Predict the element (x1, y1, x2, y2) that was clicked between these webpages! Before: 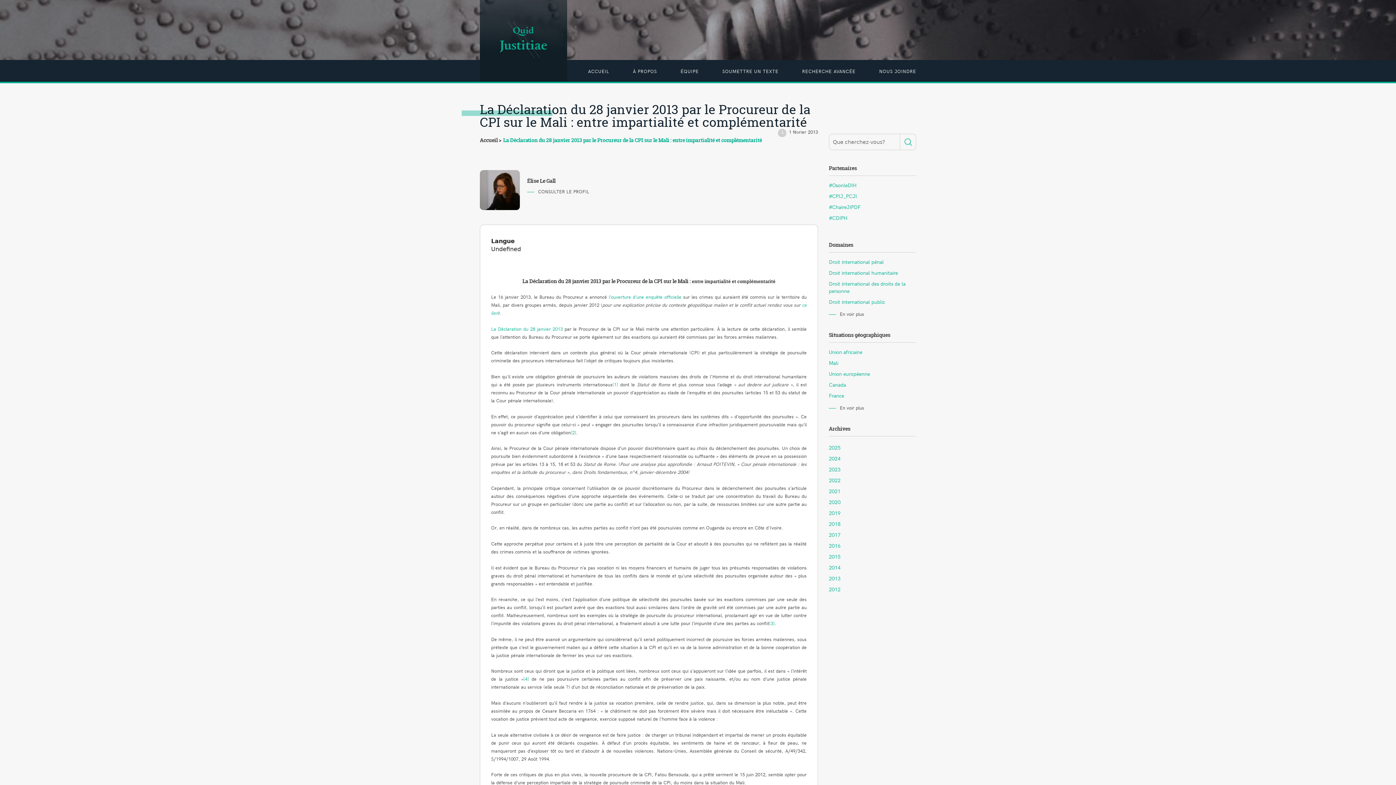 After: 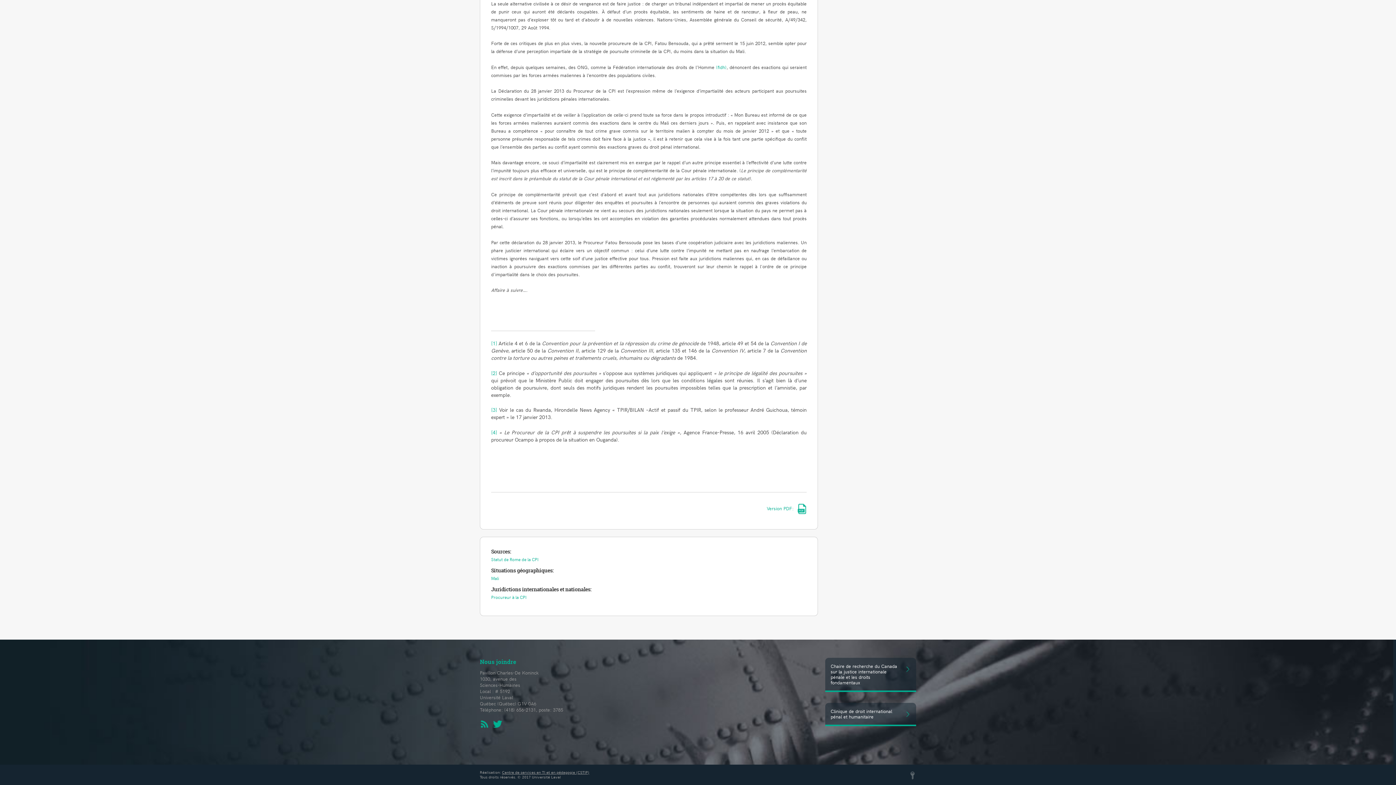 Action: label: [2] bbox: (570, 429, 576, 435)